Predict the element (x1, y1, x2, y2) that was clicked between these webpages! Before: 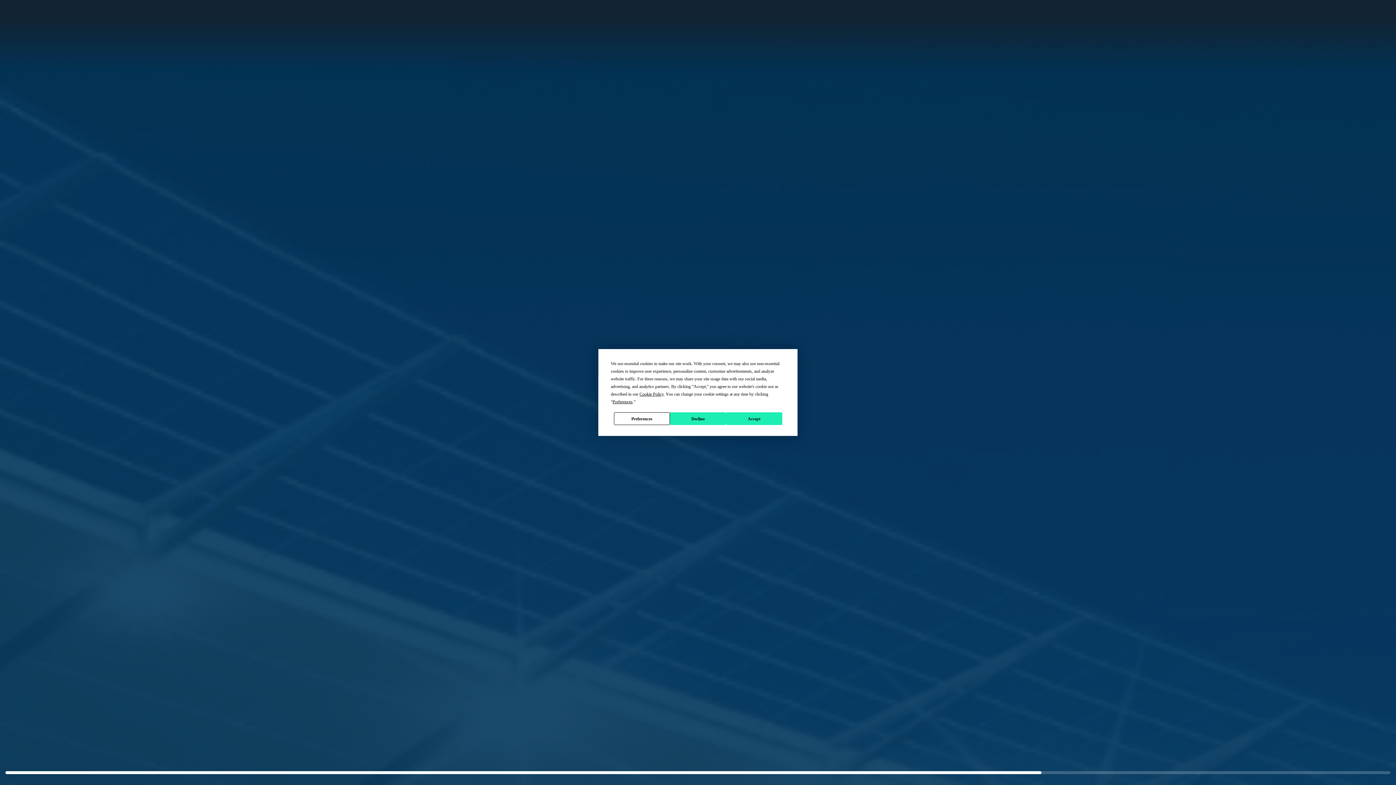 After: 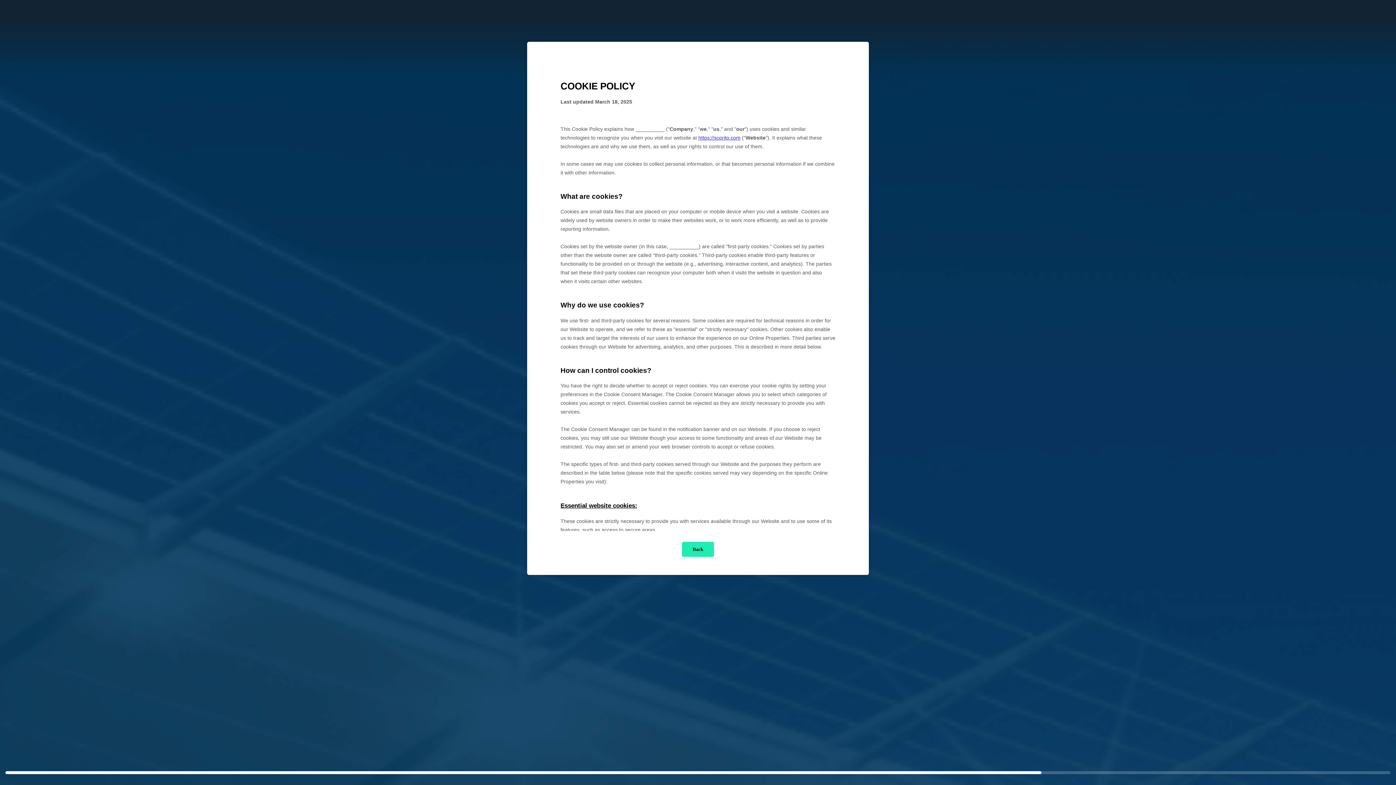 Action: bbox: (639, 391, 663, 396) label: Cookie Policy